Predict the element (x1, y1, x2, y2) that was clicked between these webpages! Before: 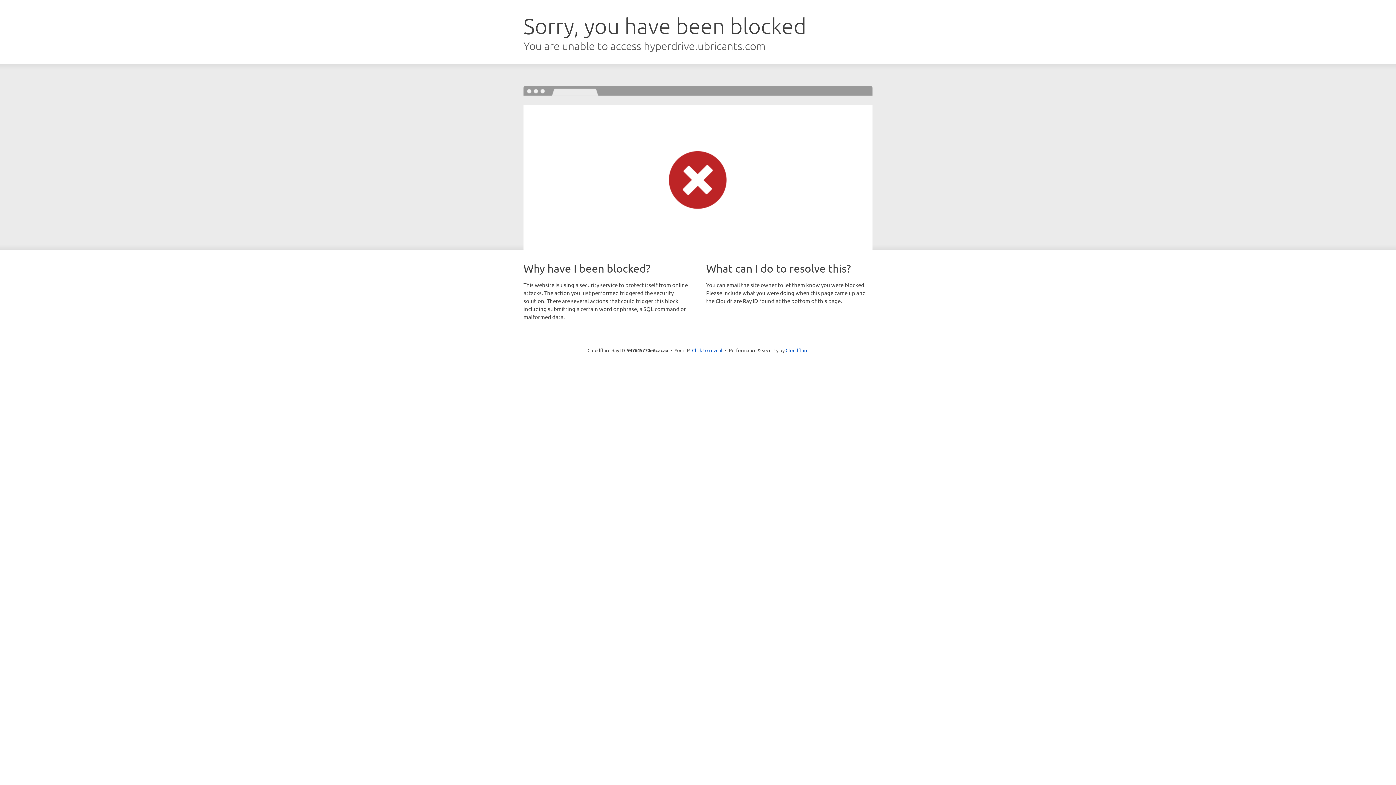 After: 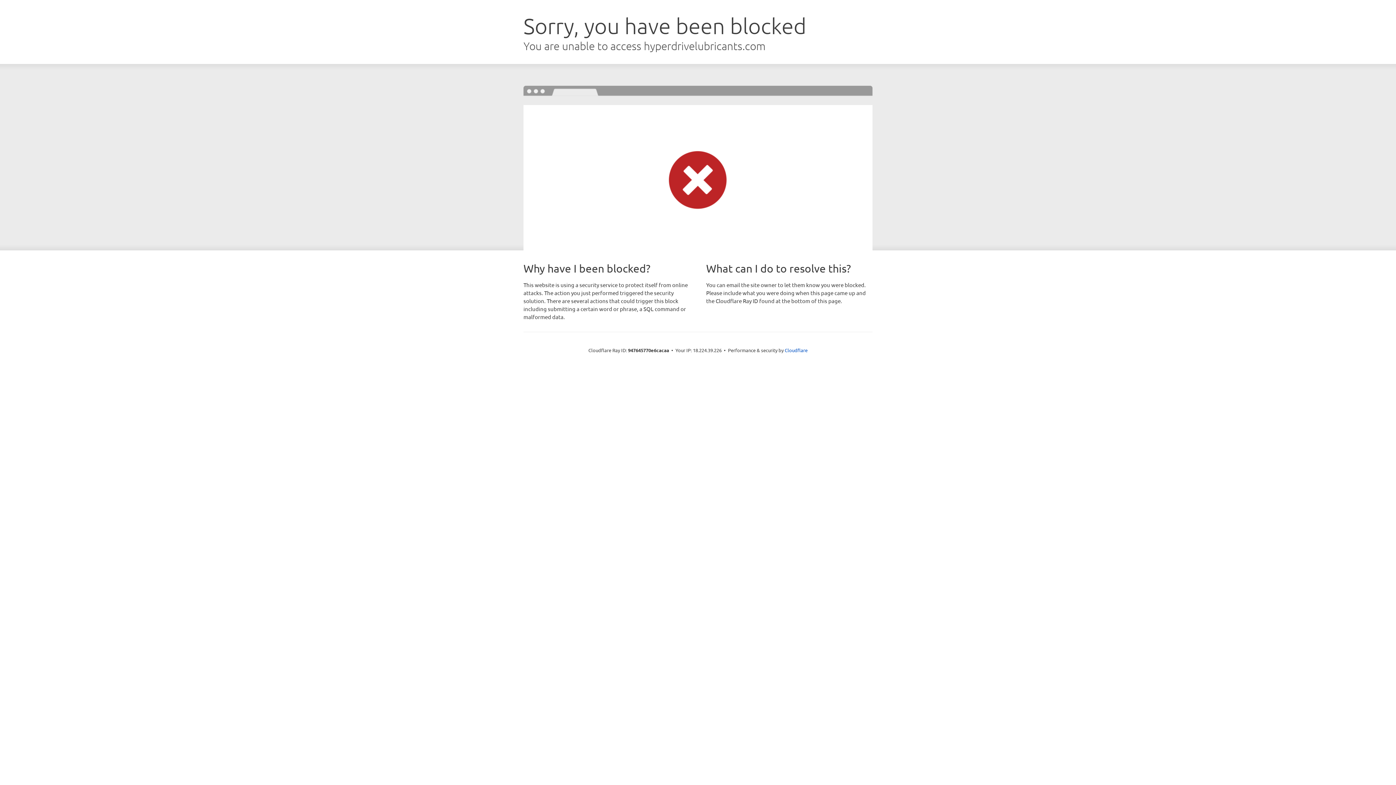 Action: label: Click to reveal bbox: (692, 346, 722, 353)